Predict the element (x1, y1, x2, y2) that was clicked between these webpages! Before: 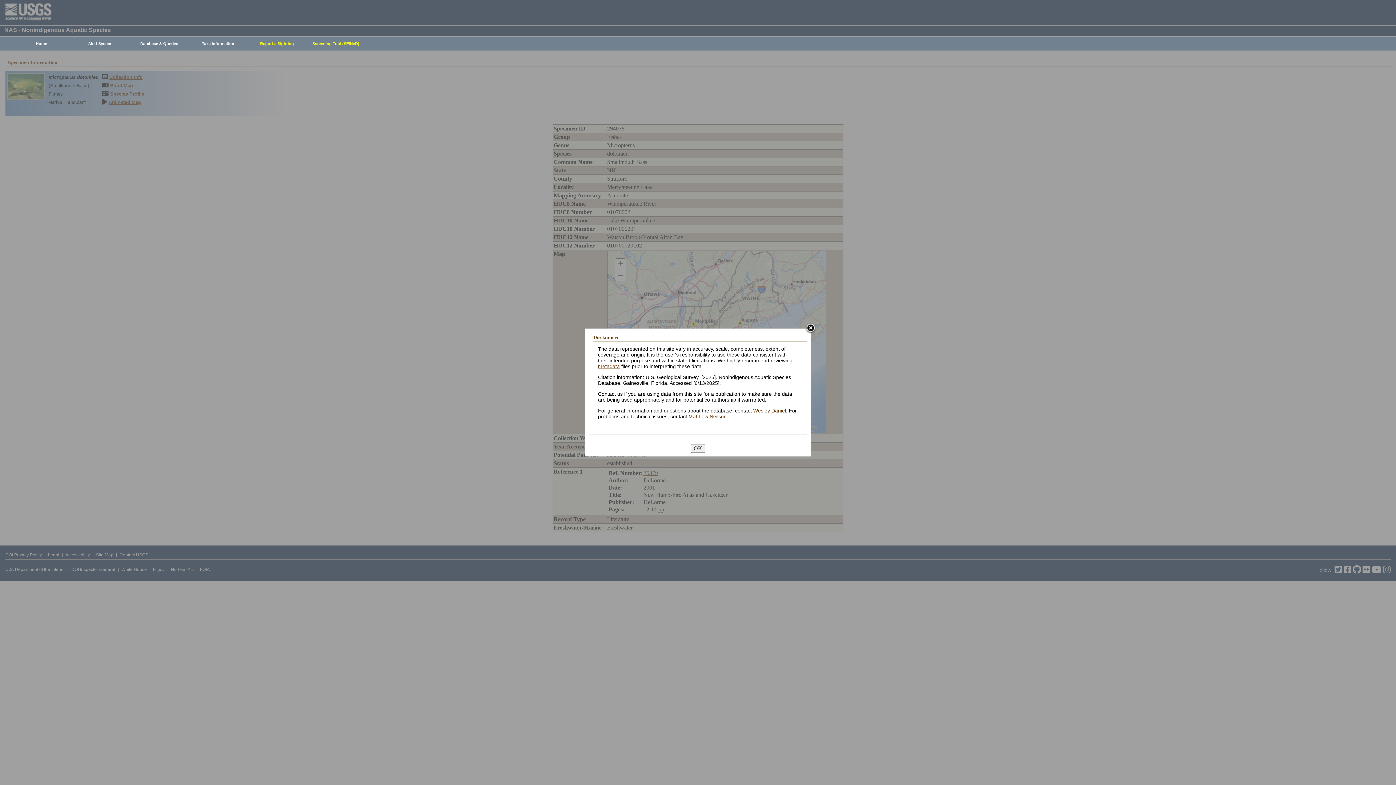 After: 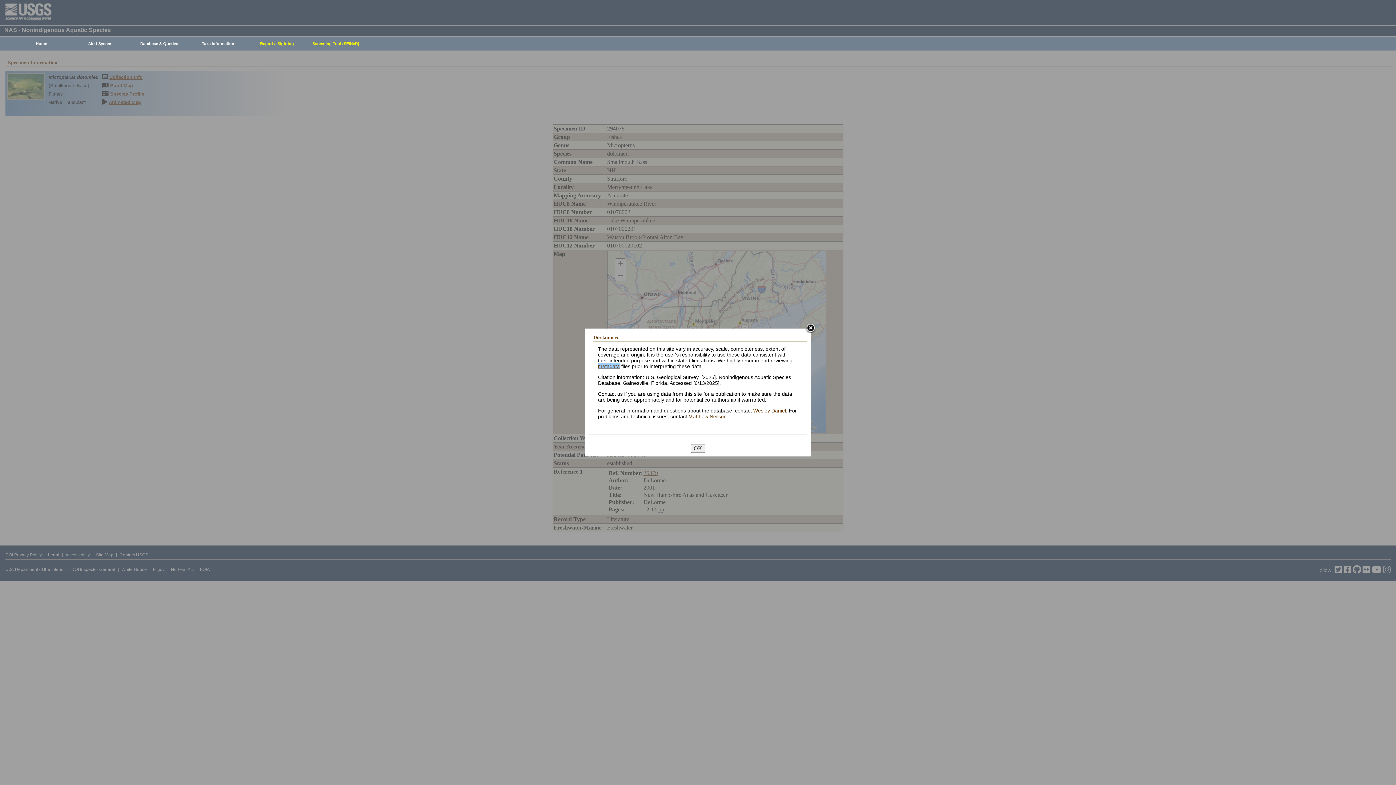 Action: label: metadata bbox: (598, 363, 620, 369)